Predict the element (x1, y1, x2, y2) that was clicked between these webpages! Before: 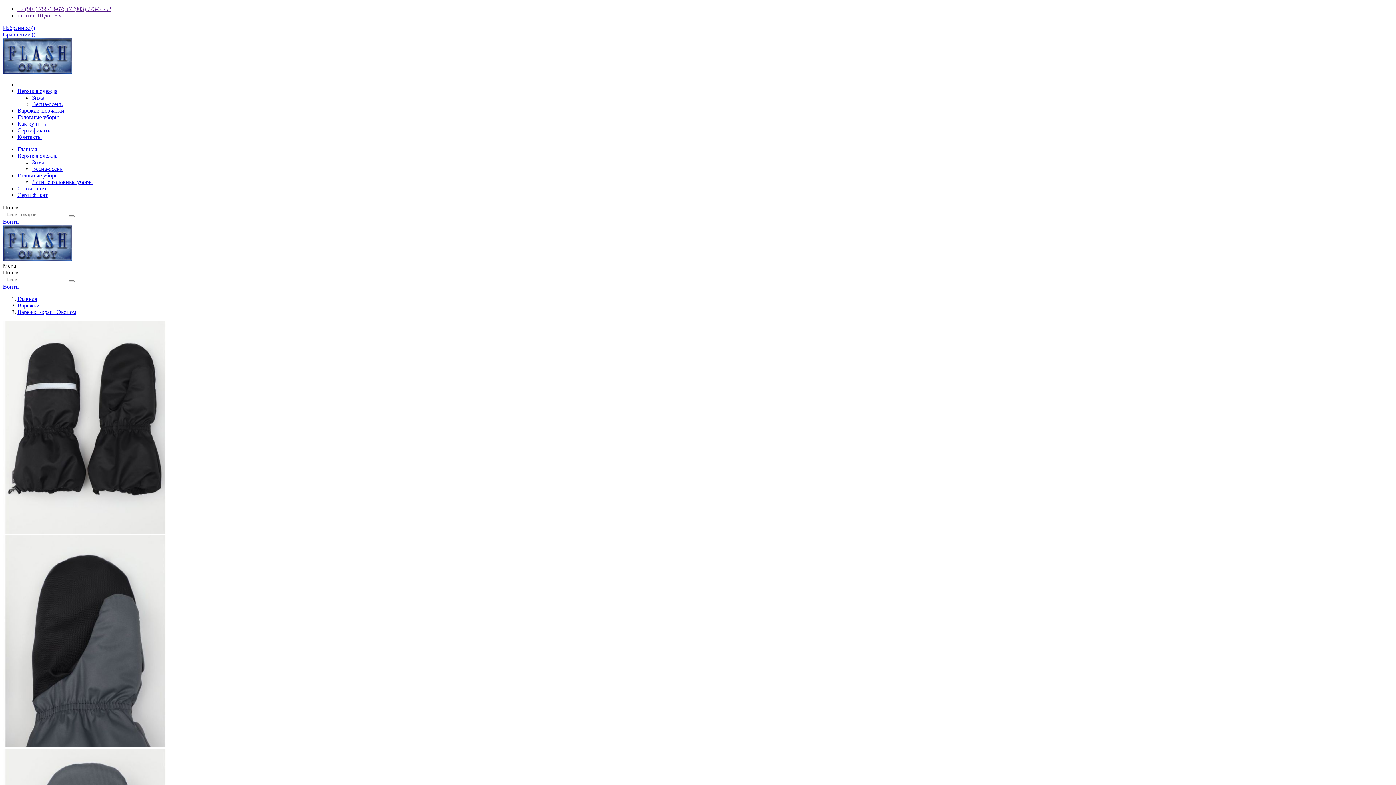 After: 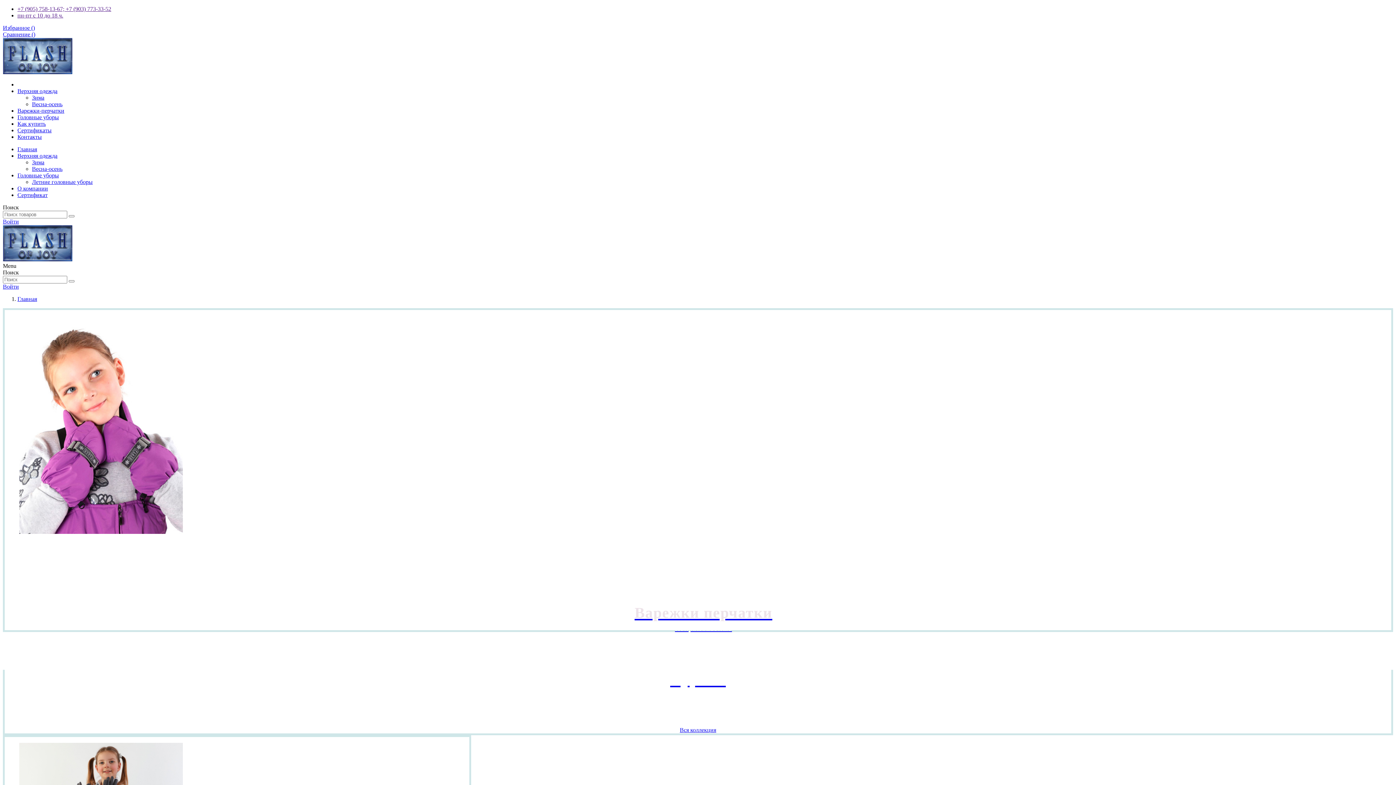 Action: bbox: (2, 256, 72, 262)